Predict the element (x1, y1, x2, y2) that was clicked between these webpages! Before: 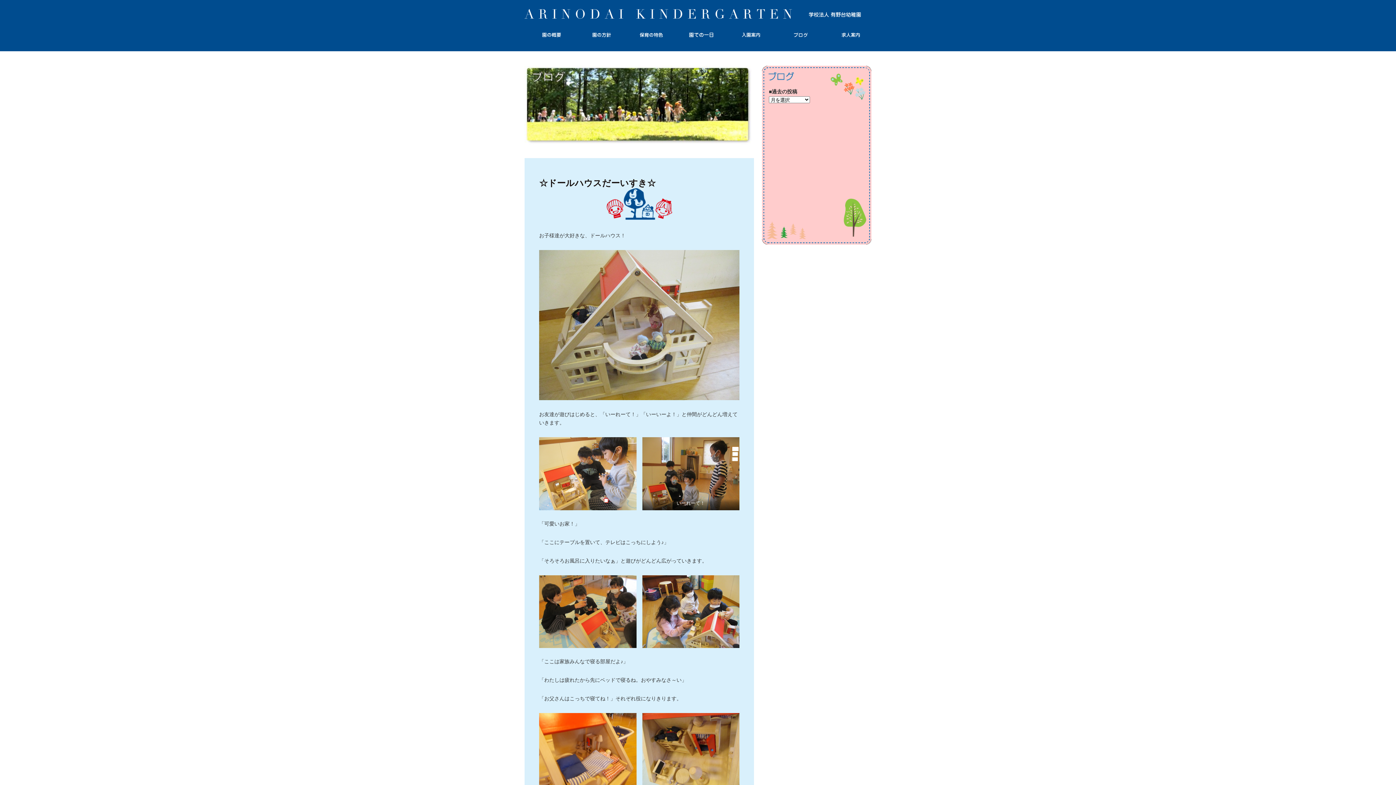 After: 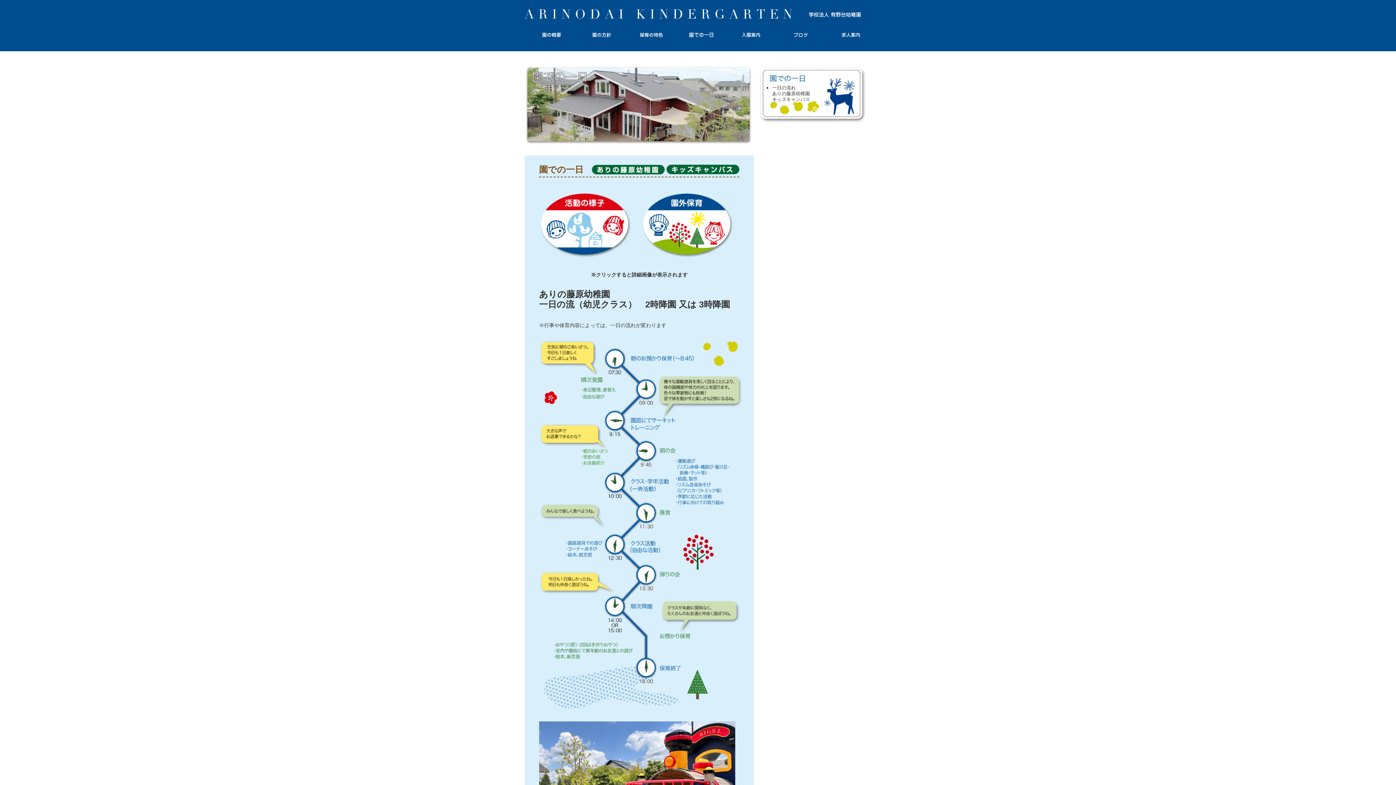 Action: bbox: (674, 34, 728, 40)